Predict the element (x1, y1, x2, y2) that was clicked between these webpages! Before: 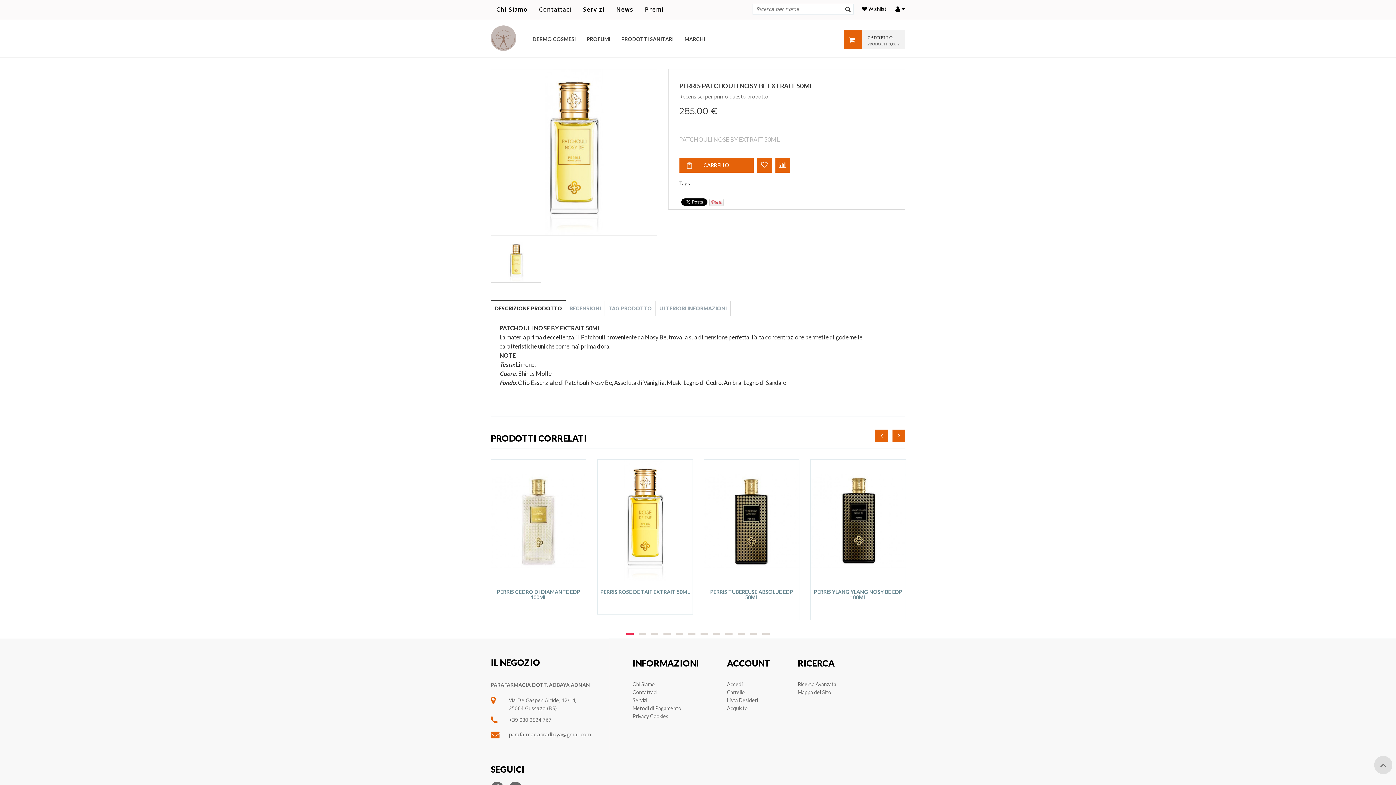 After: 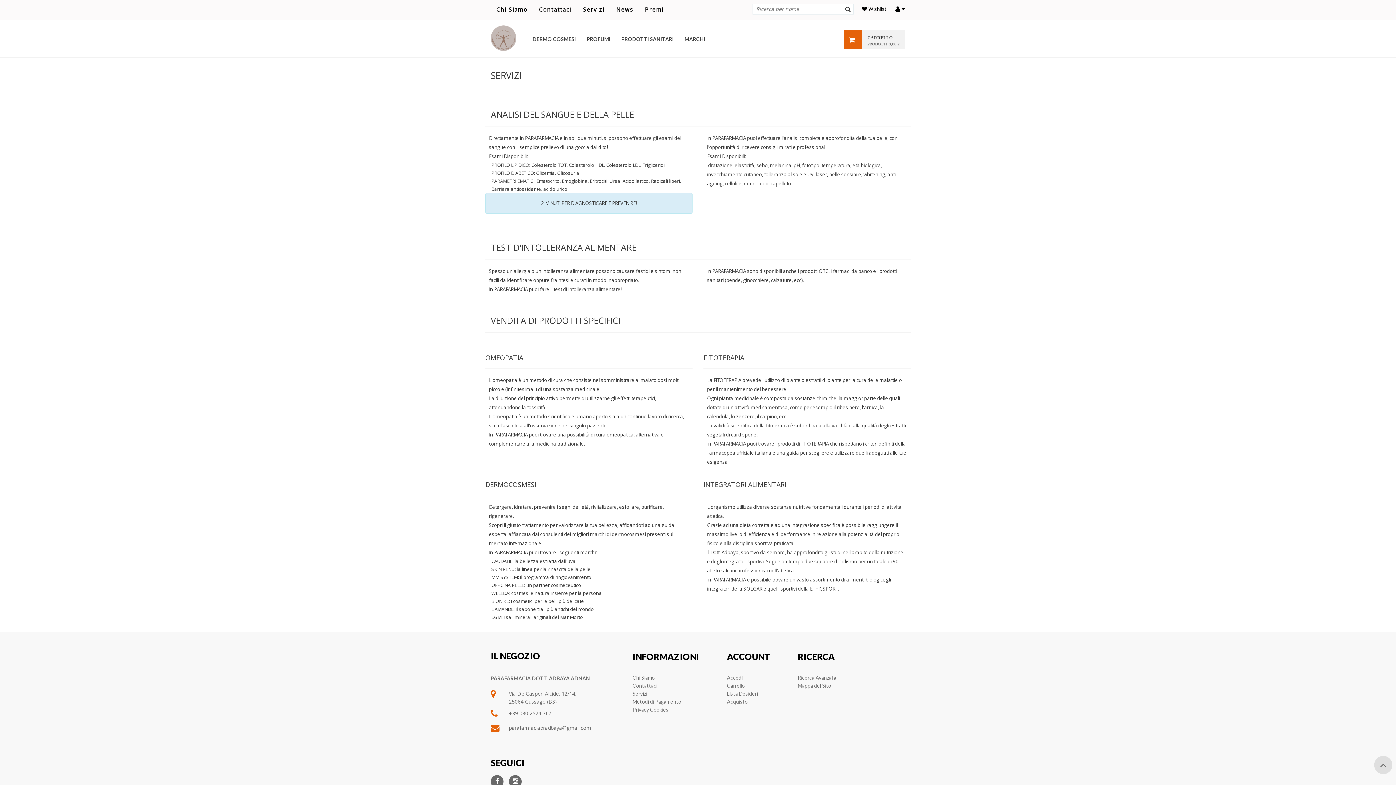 Action: bbox: (577, 2, 610, 17) label: Servizi